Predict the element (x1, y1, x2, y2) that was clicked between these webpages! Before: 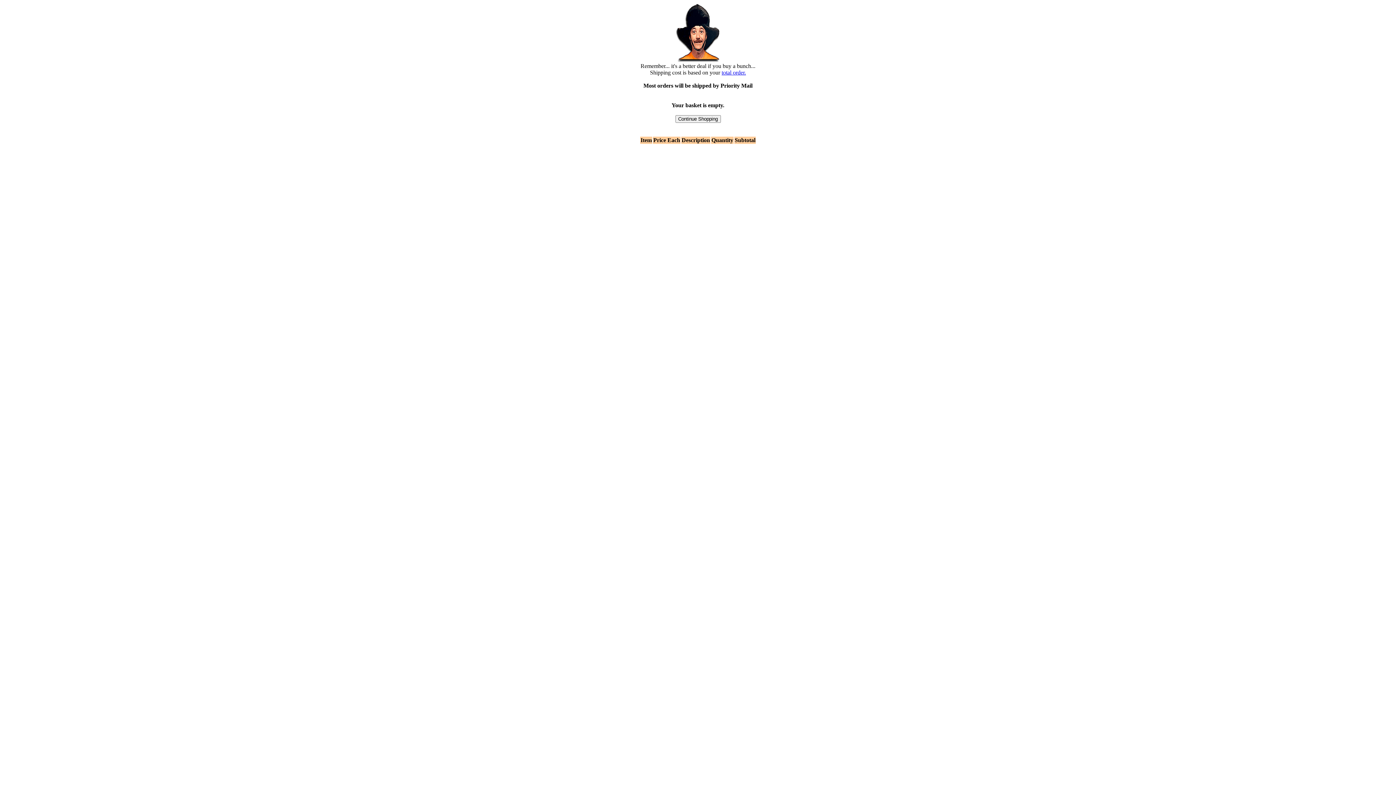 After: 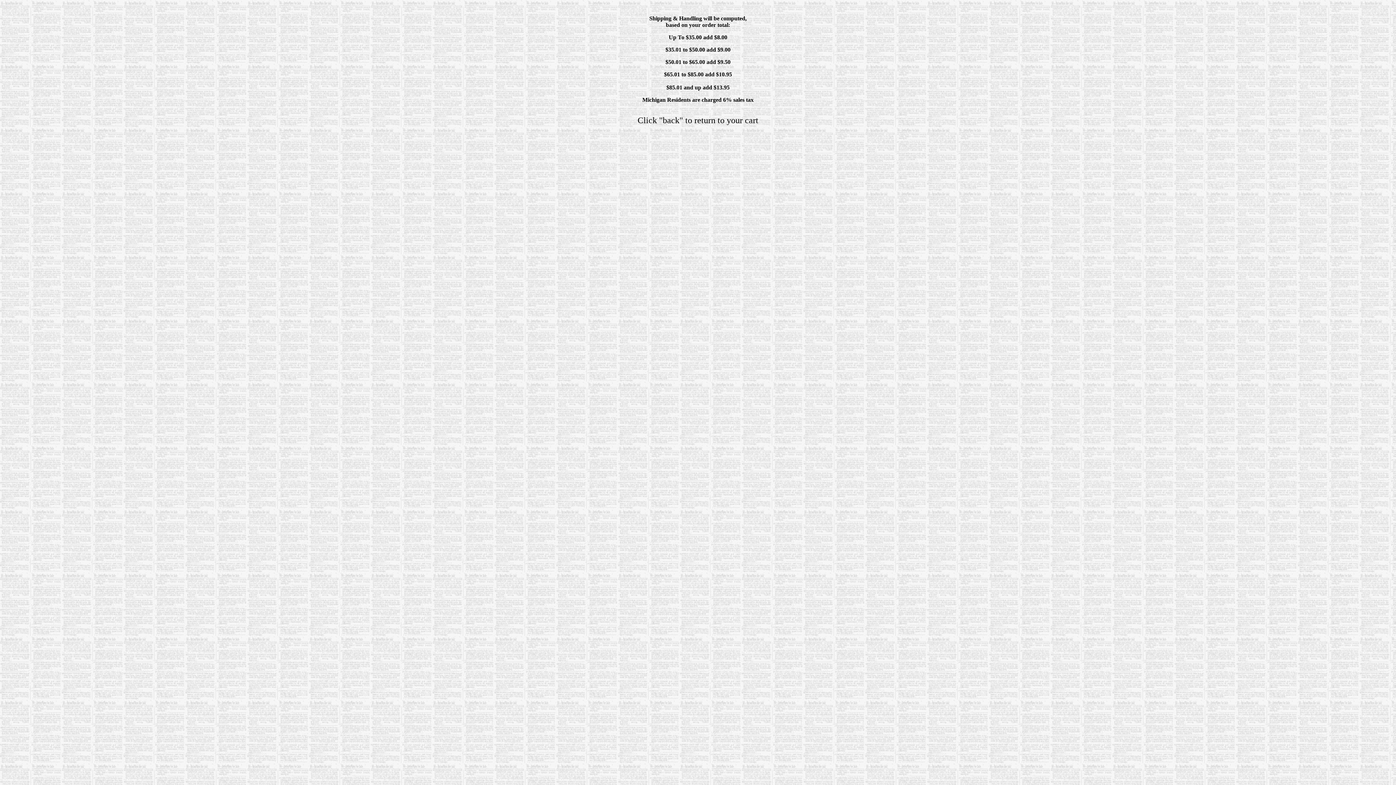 Action: label: total order. bbox: (721, 69, 746, 75)